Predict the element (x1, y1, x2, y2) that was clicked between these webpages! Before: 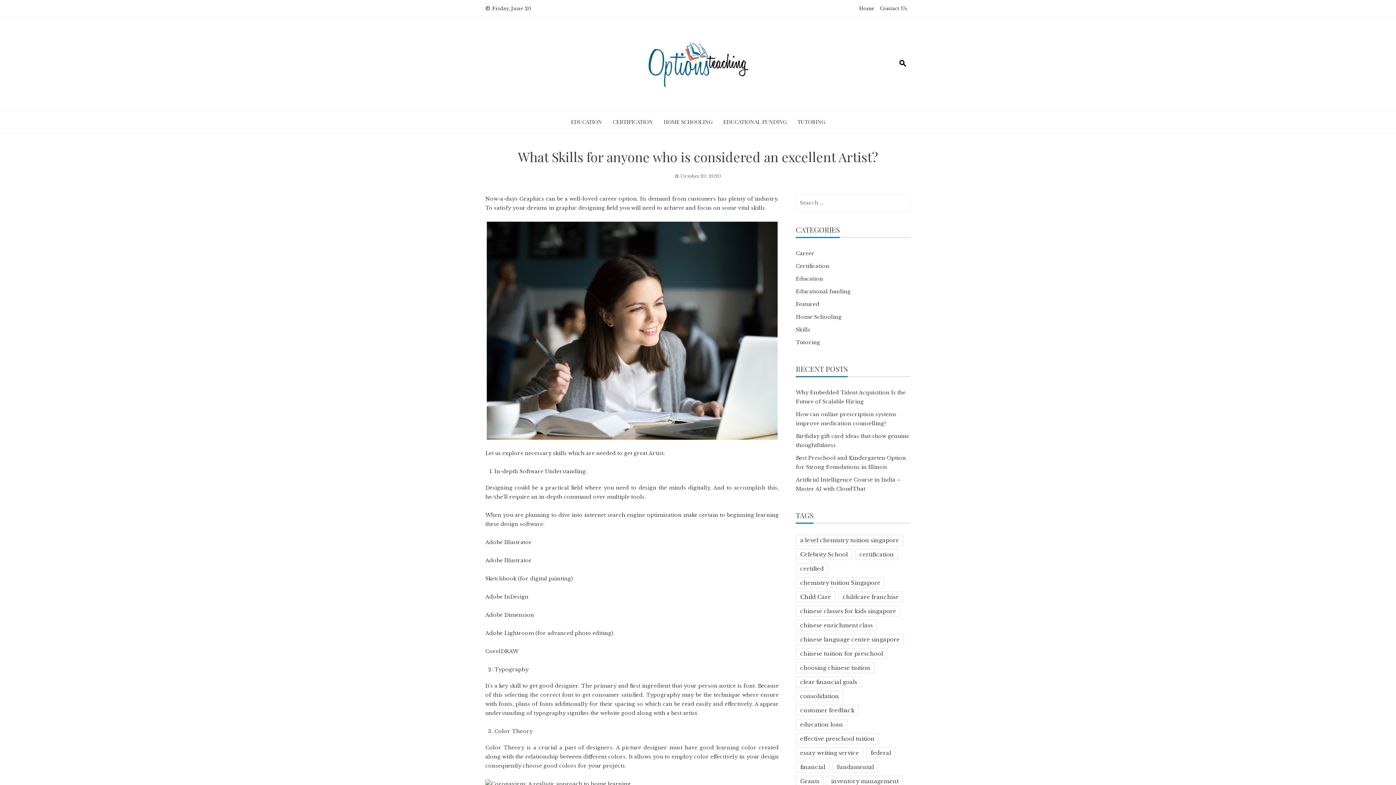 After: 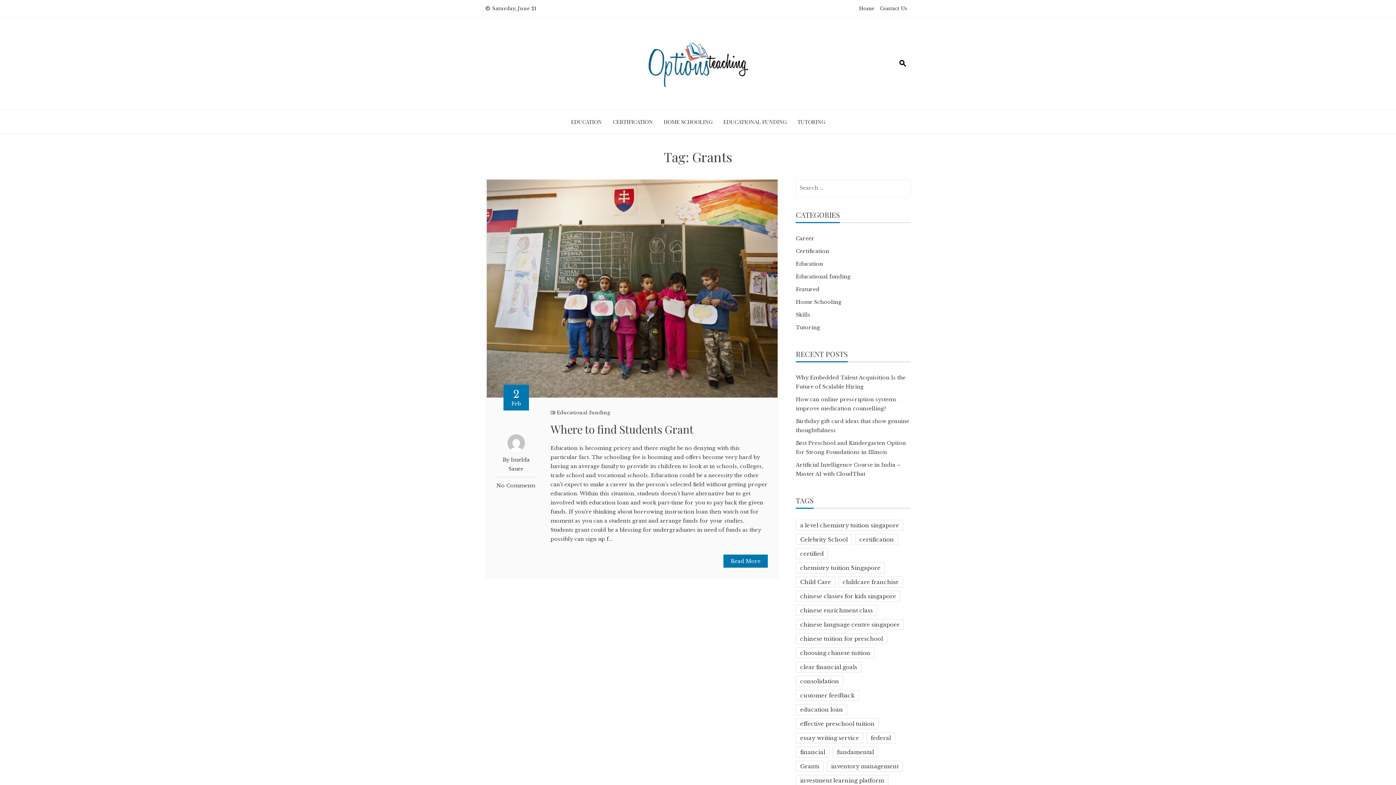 Action: bbox: (796, 776, 824, 787) label: Grants (1 item)